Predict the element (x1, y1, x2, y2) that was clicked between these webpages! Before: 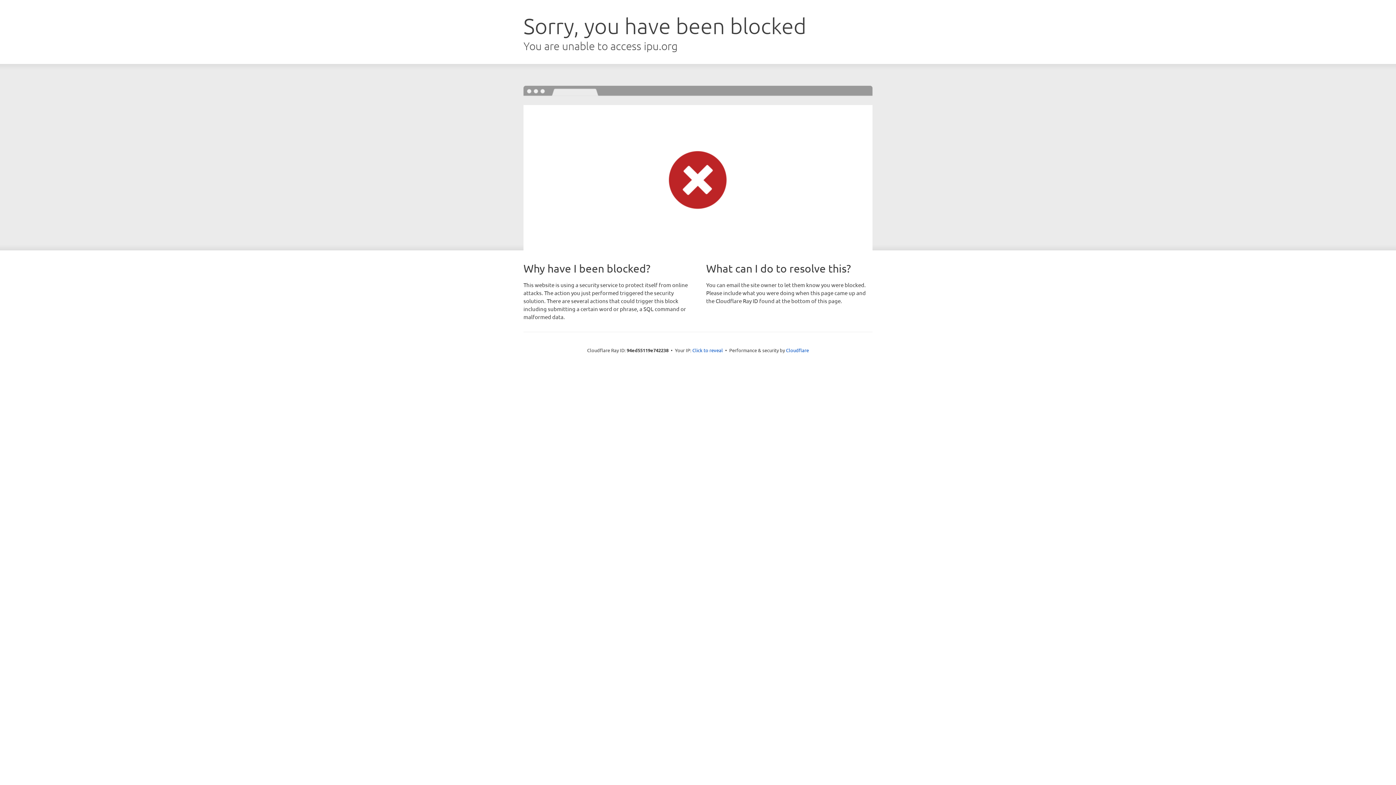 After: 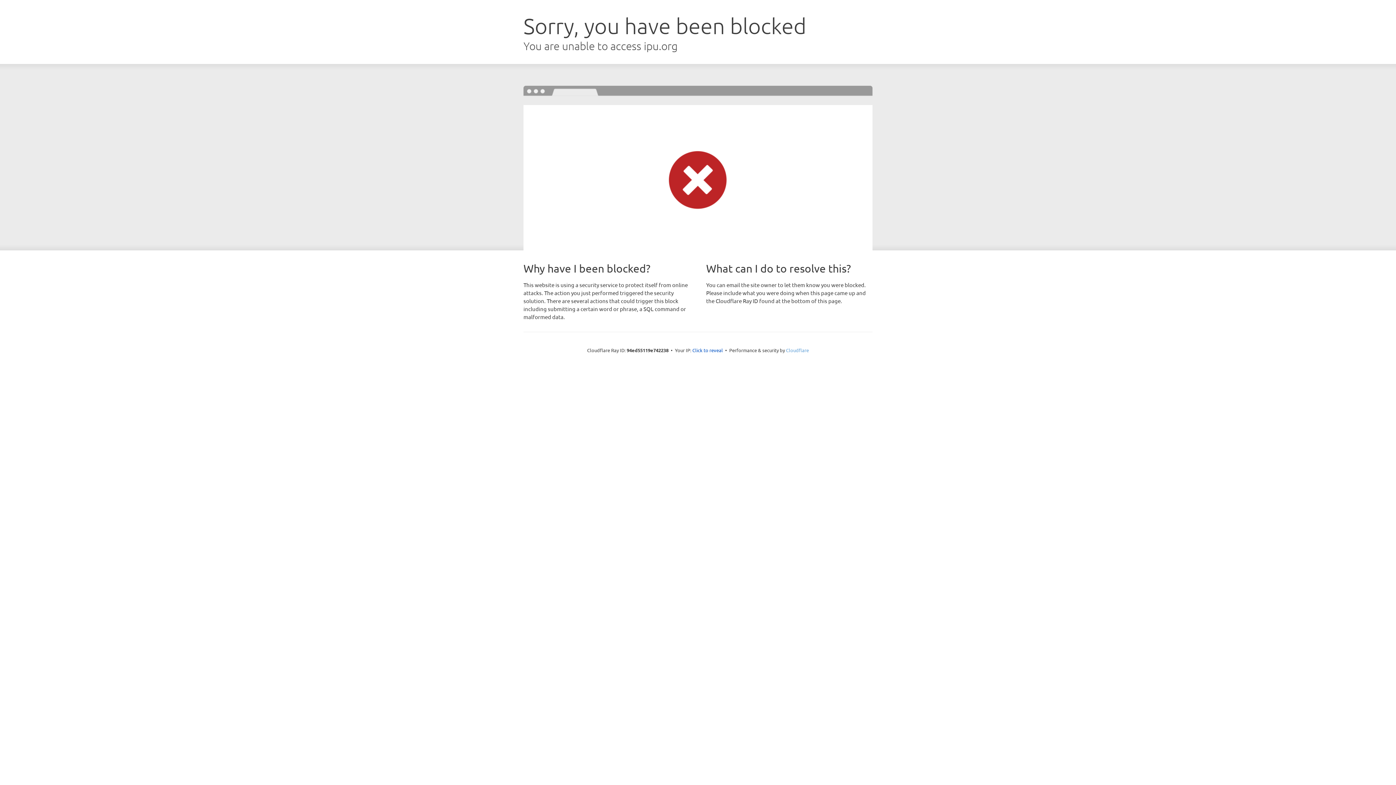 Action: label: Cloudflare bbox: (786, 347, 809, 353)